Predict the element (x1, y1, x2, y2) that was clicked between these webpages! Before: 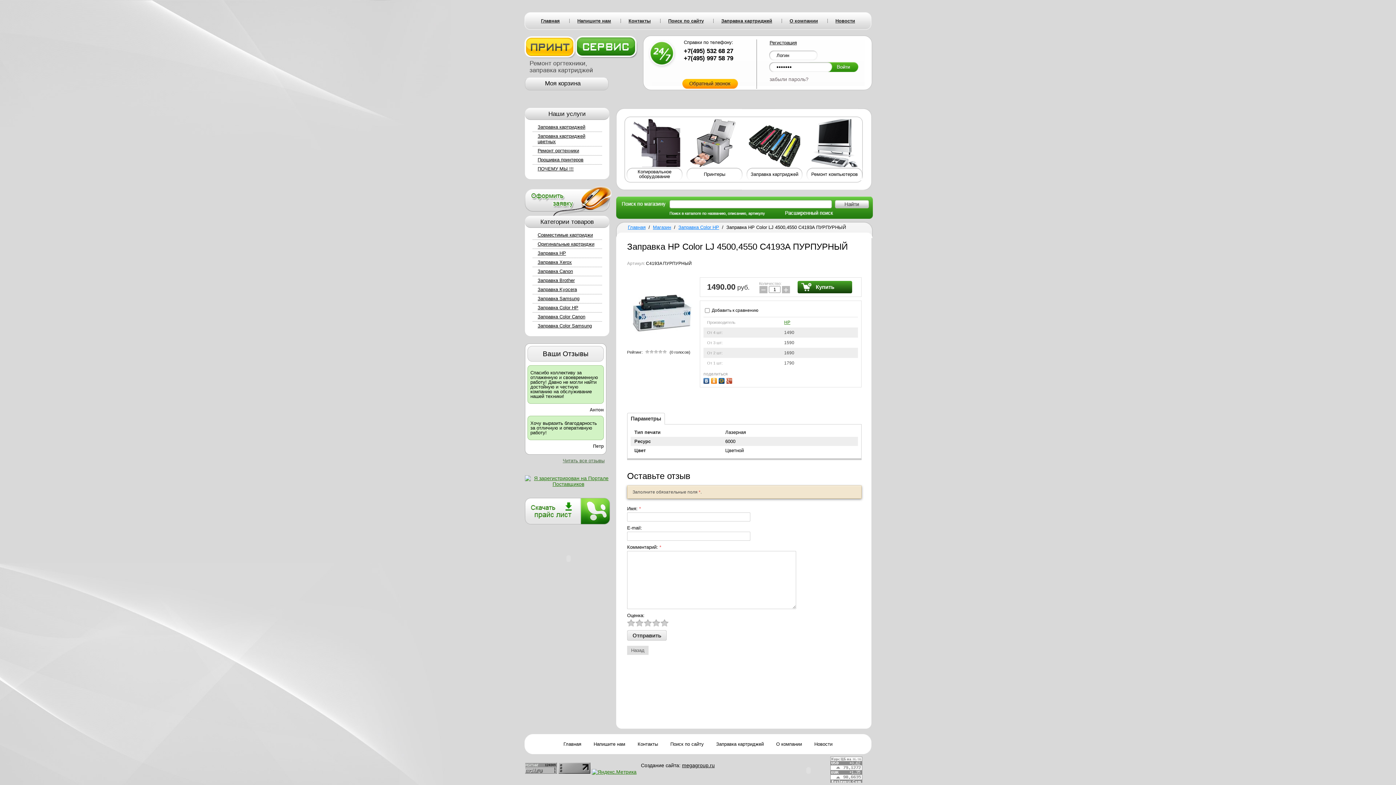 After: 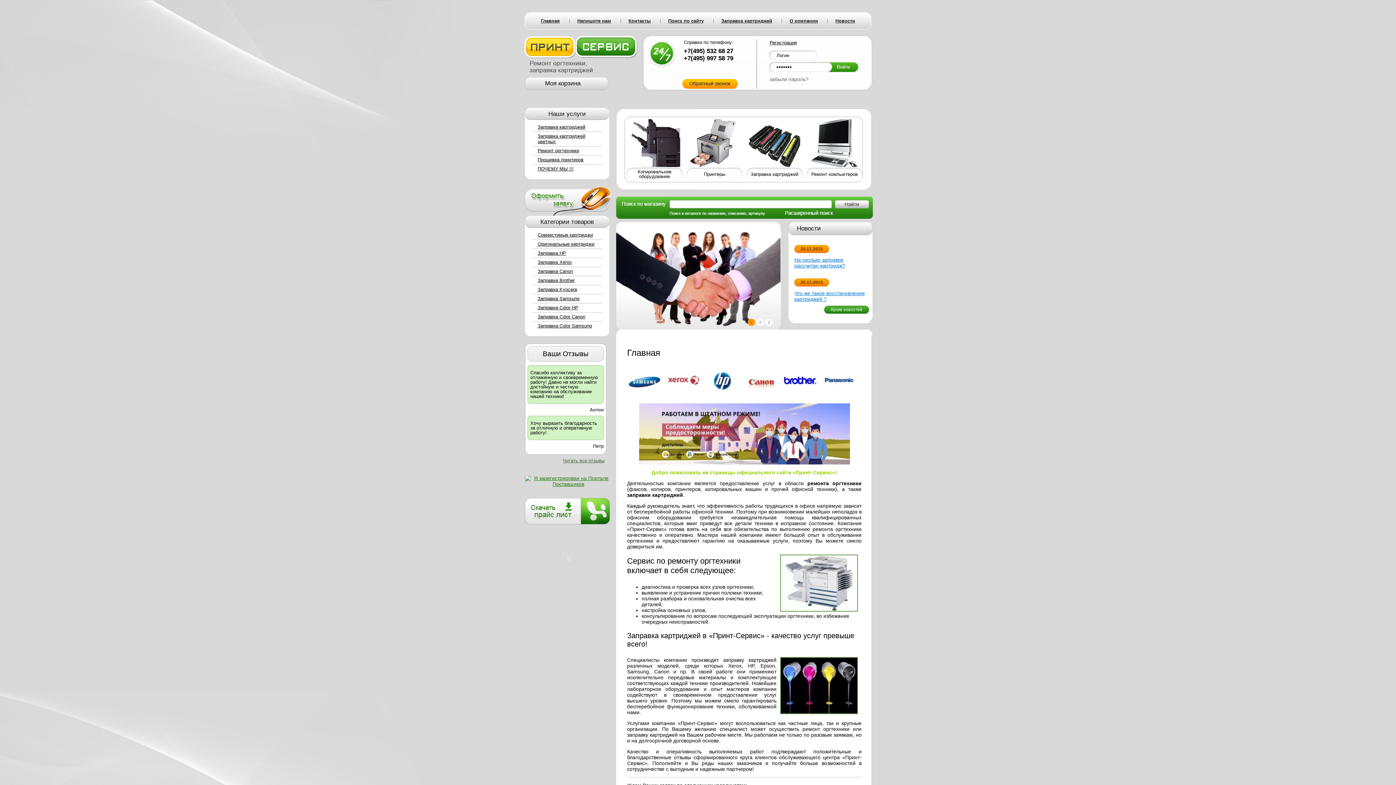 Action: bbox: (563, 741, 581, 747) label: Главная